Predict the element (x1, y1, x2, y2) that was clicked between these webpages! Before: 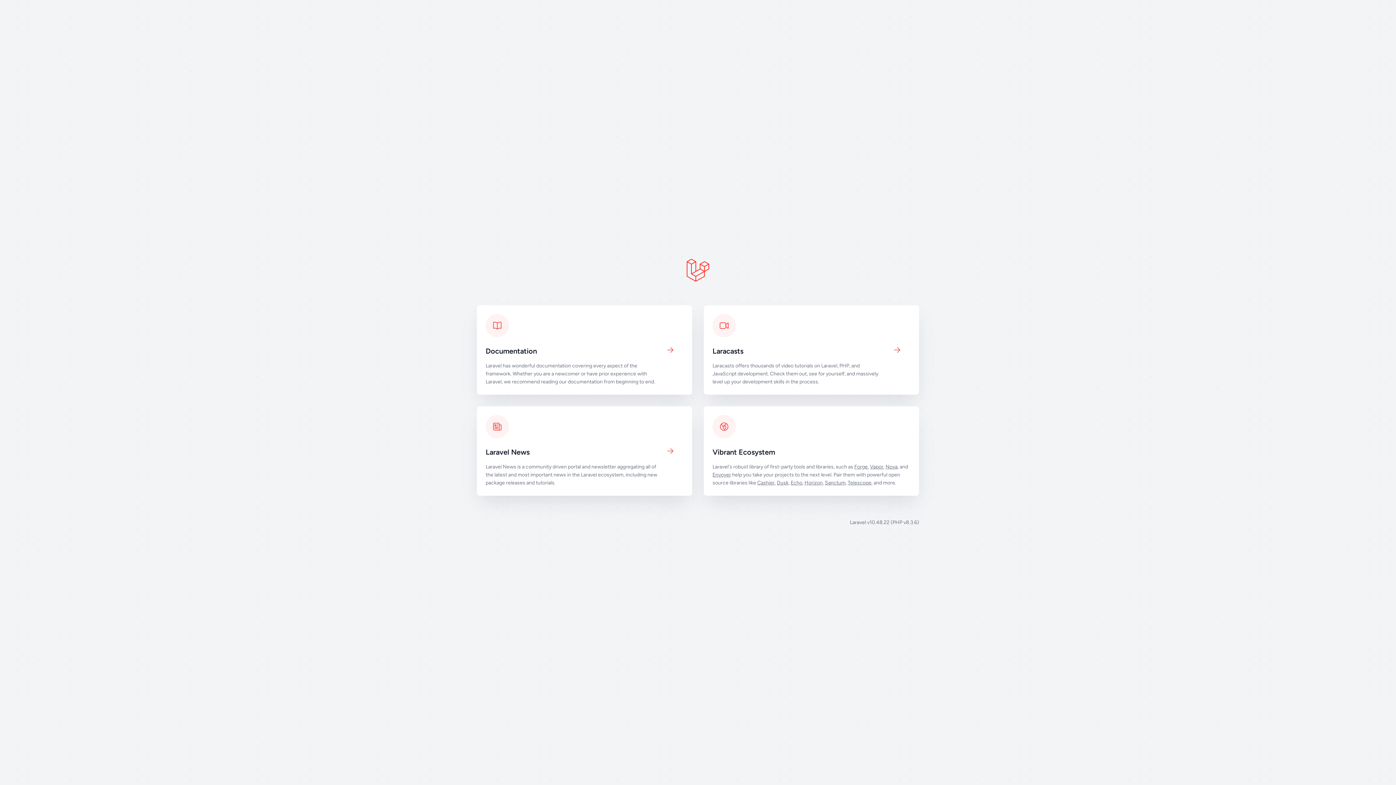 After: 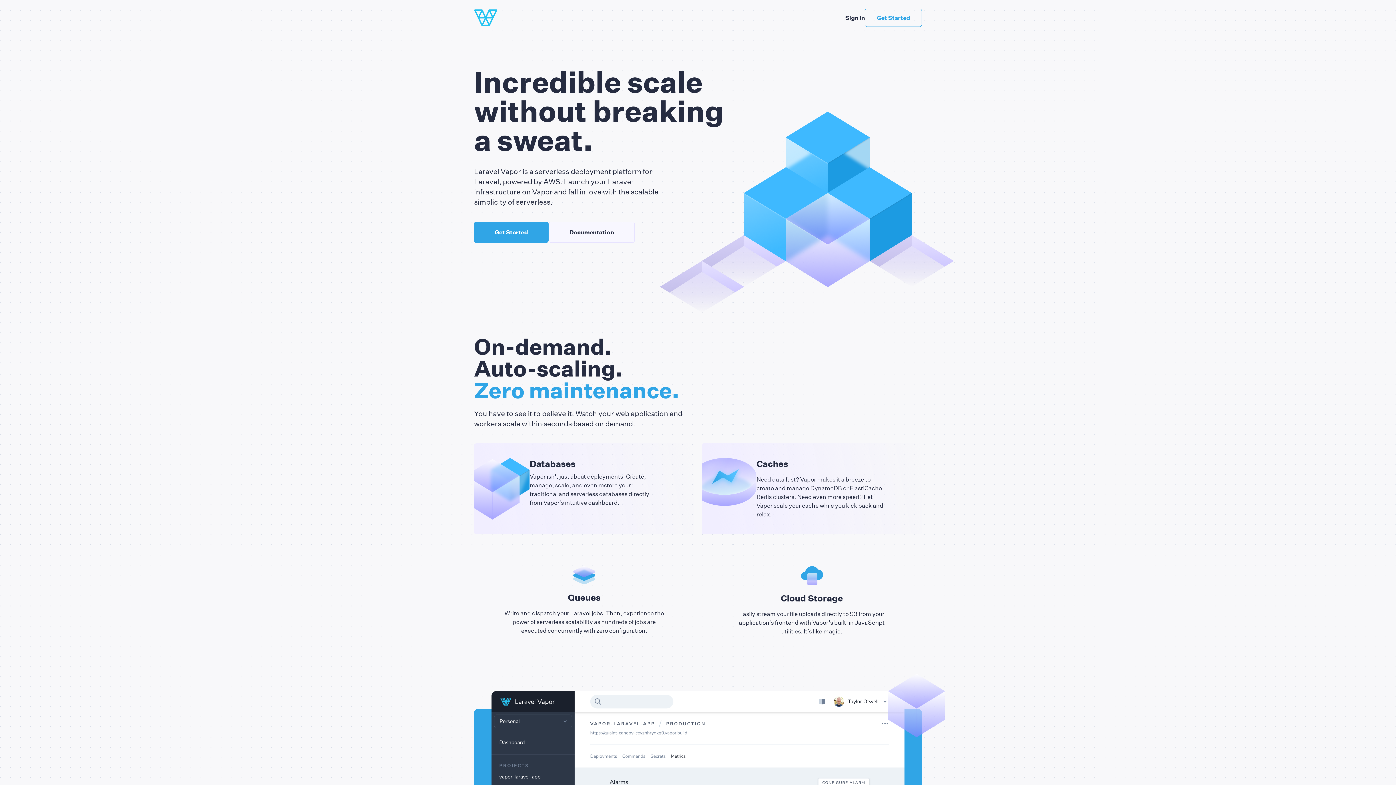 Action: label: Vapor bbox: (870, 464, 883, 470)